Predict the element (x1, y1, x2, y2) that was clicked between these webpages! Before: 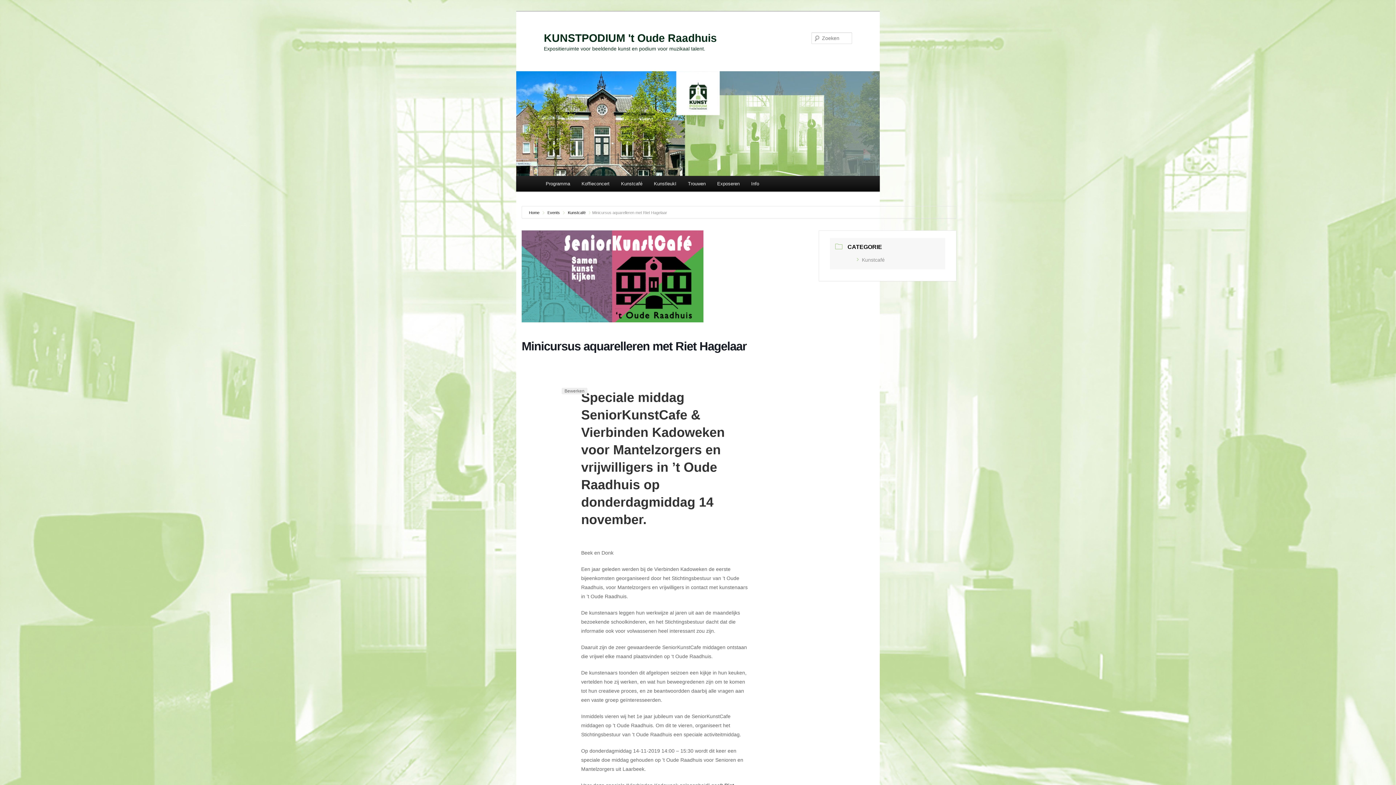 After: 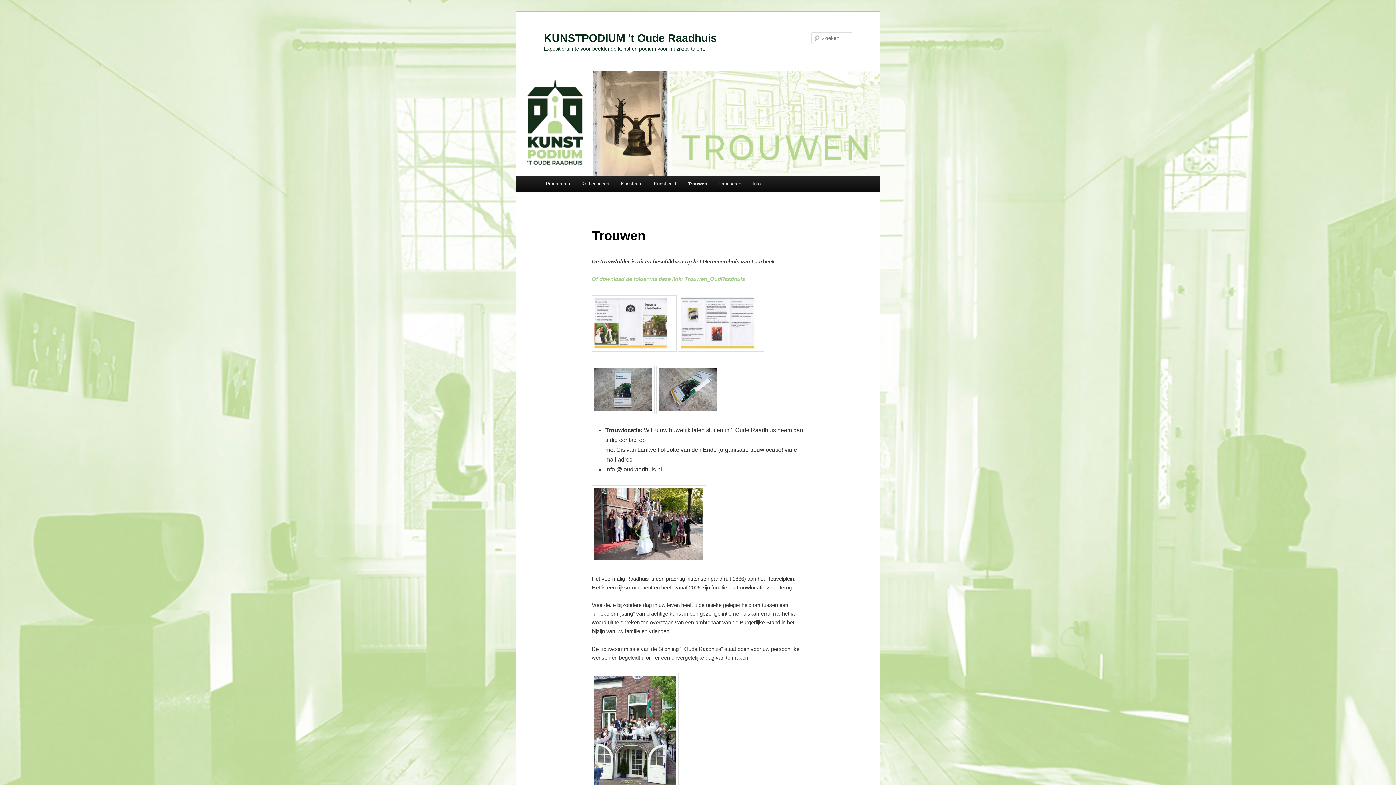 Action: bbox: (682, 176, 711, 191) label: Trouwen